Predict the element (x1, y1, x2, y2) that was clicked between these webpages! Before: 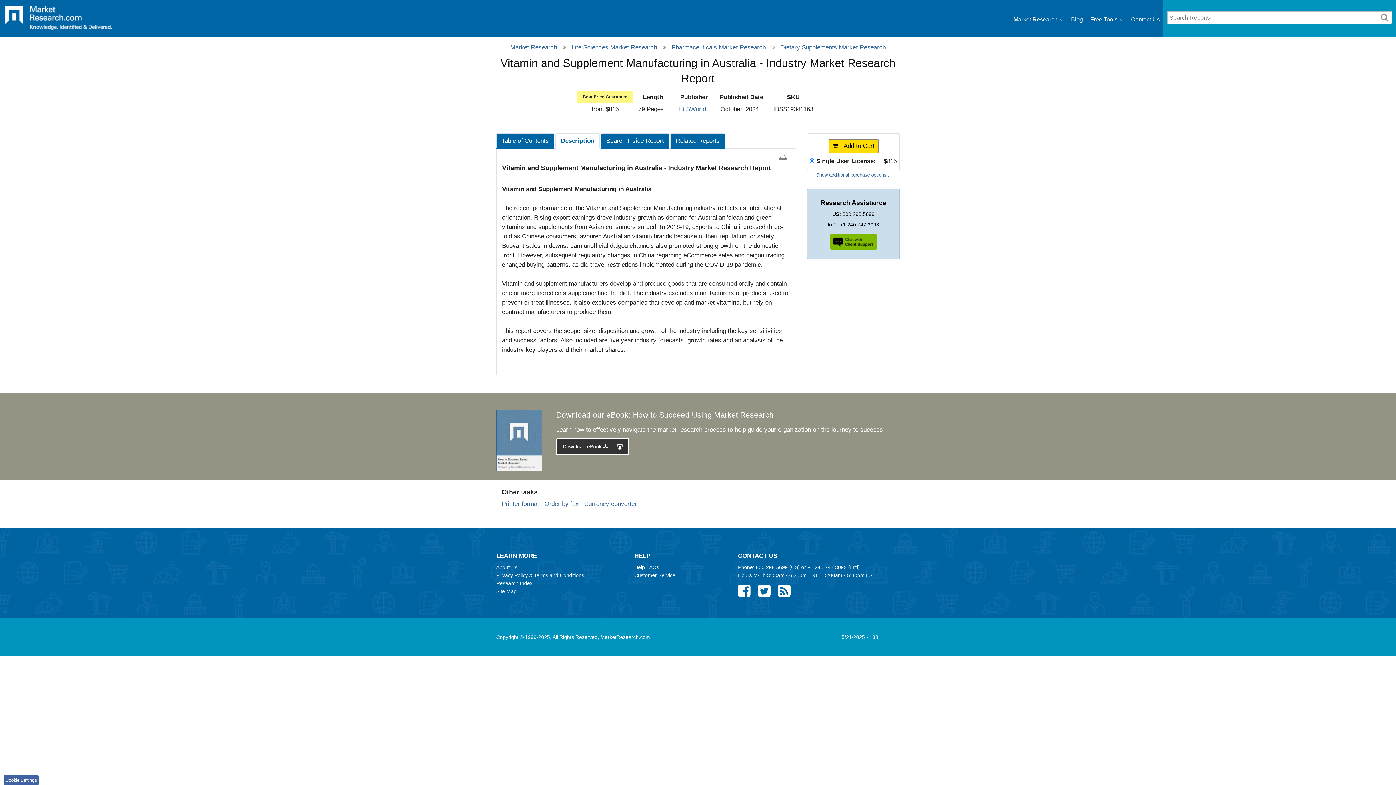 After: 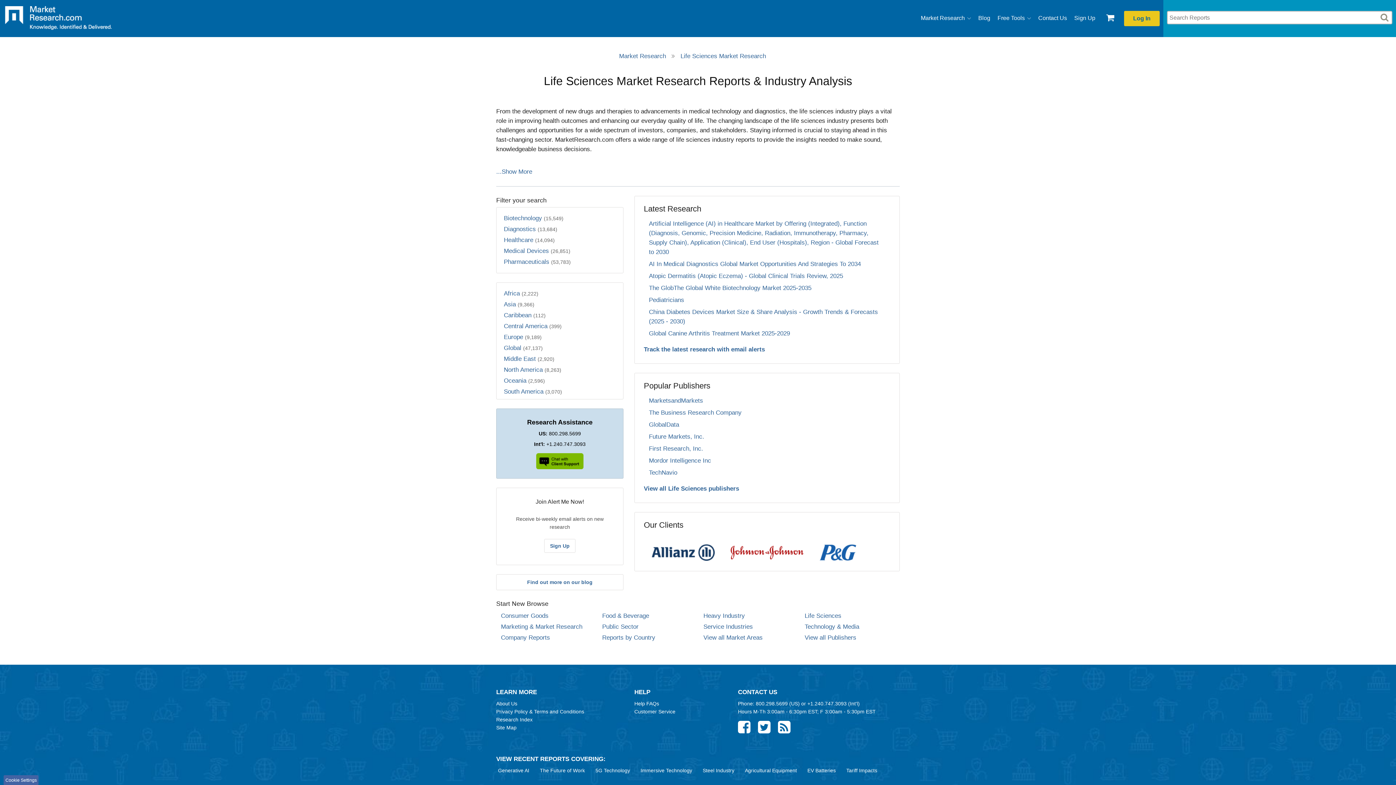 Action: bbox: (571, 43, 657, 50) label: Life Sciences Market Research